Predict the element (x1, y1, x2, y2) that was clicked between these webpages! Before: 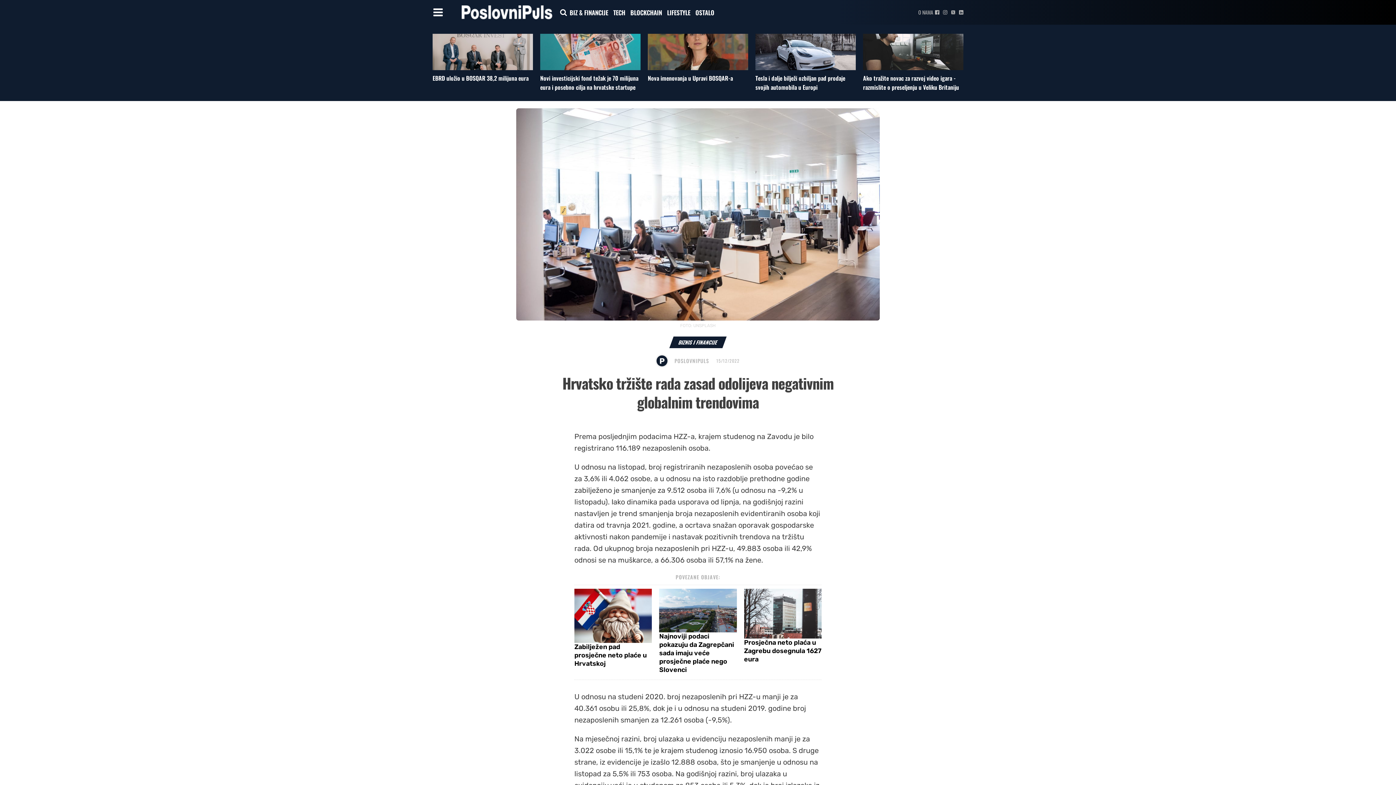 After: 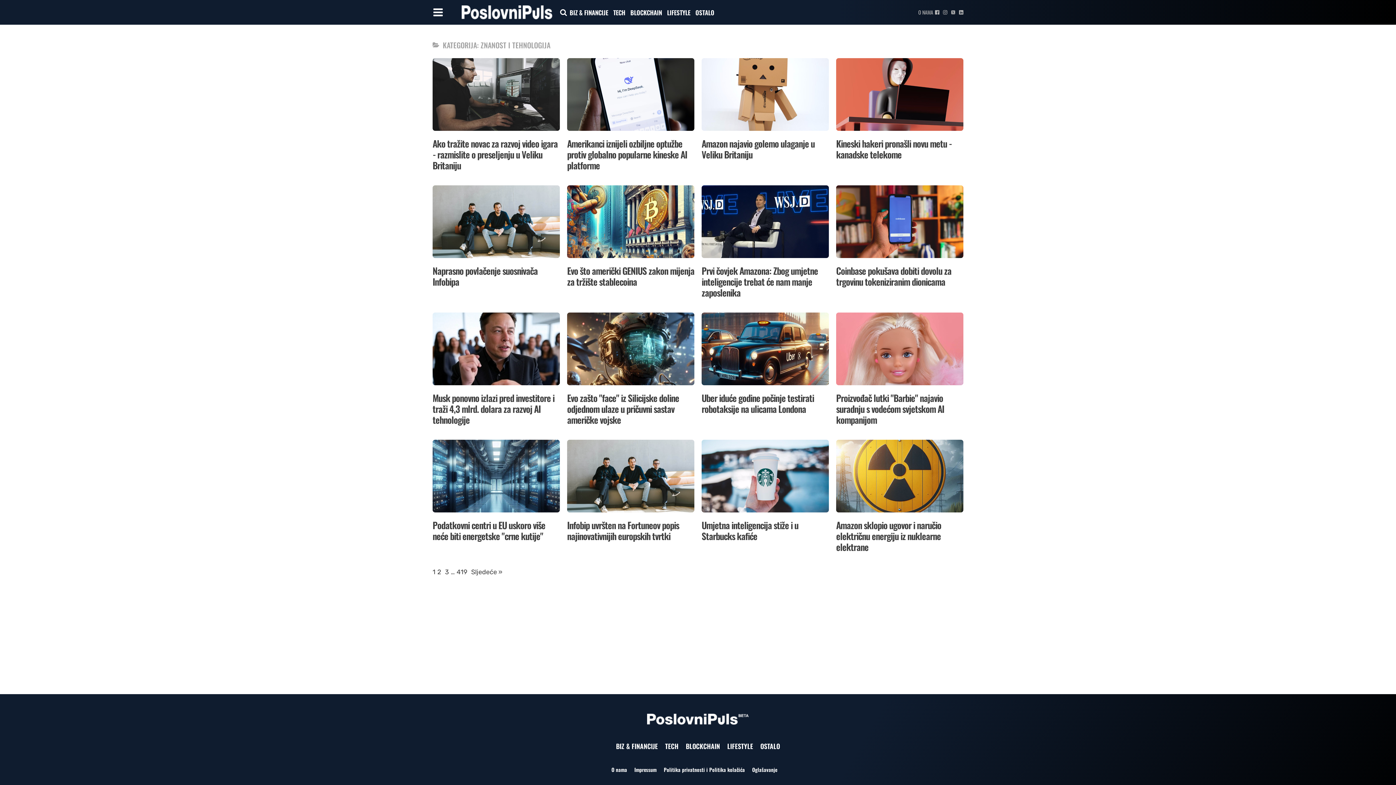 Action: bbox: (613, 7, 625, 17) label: TECH